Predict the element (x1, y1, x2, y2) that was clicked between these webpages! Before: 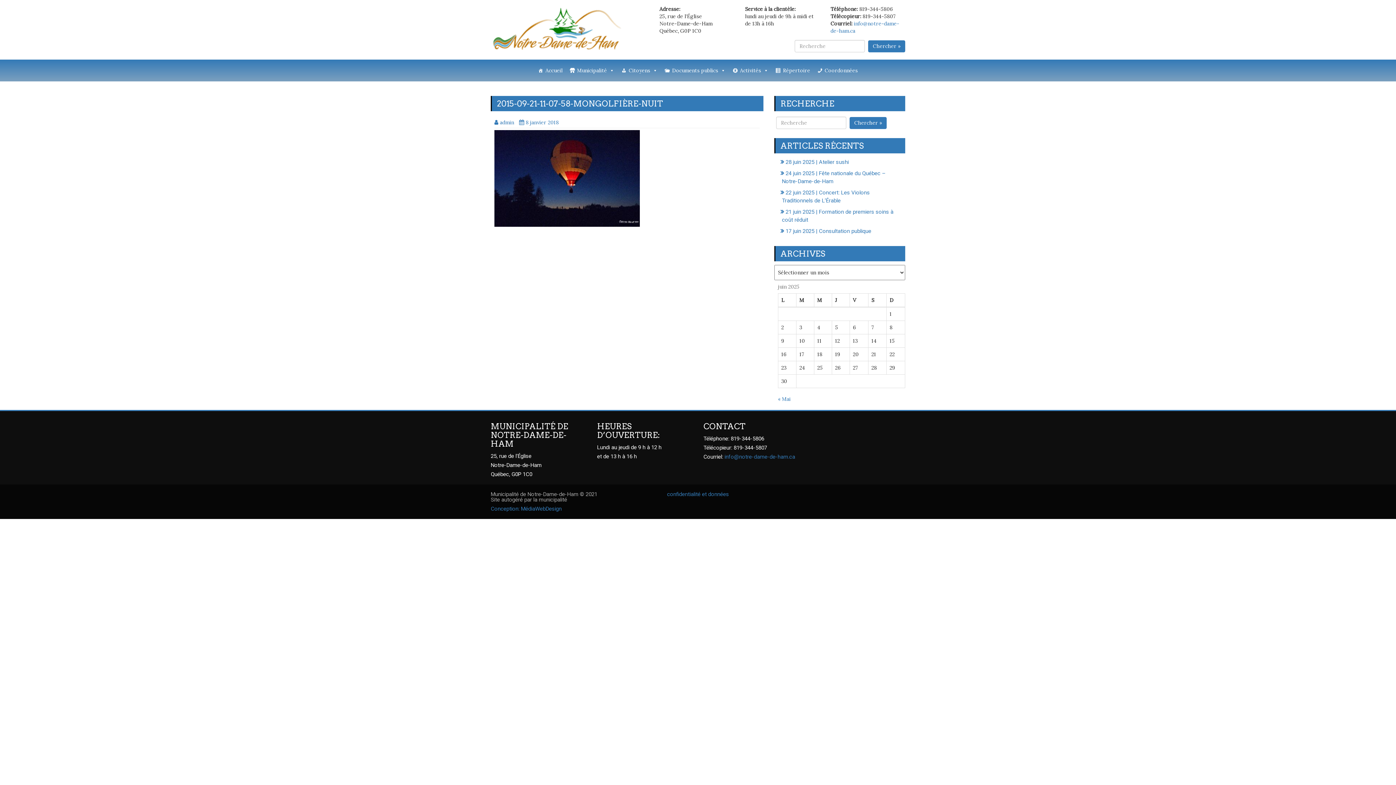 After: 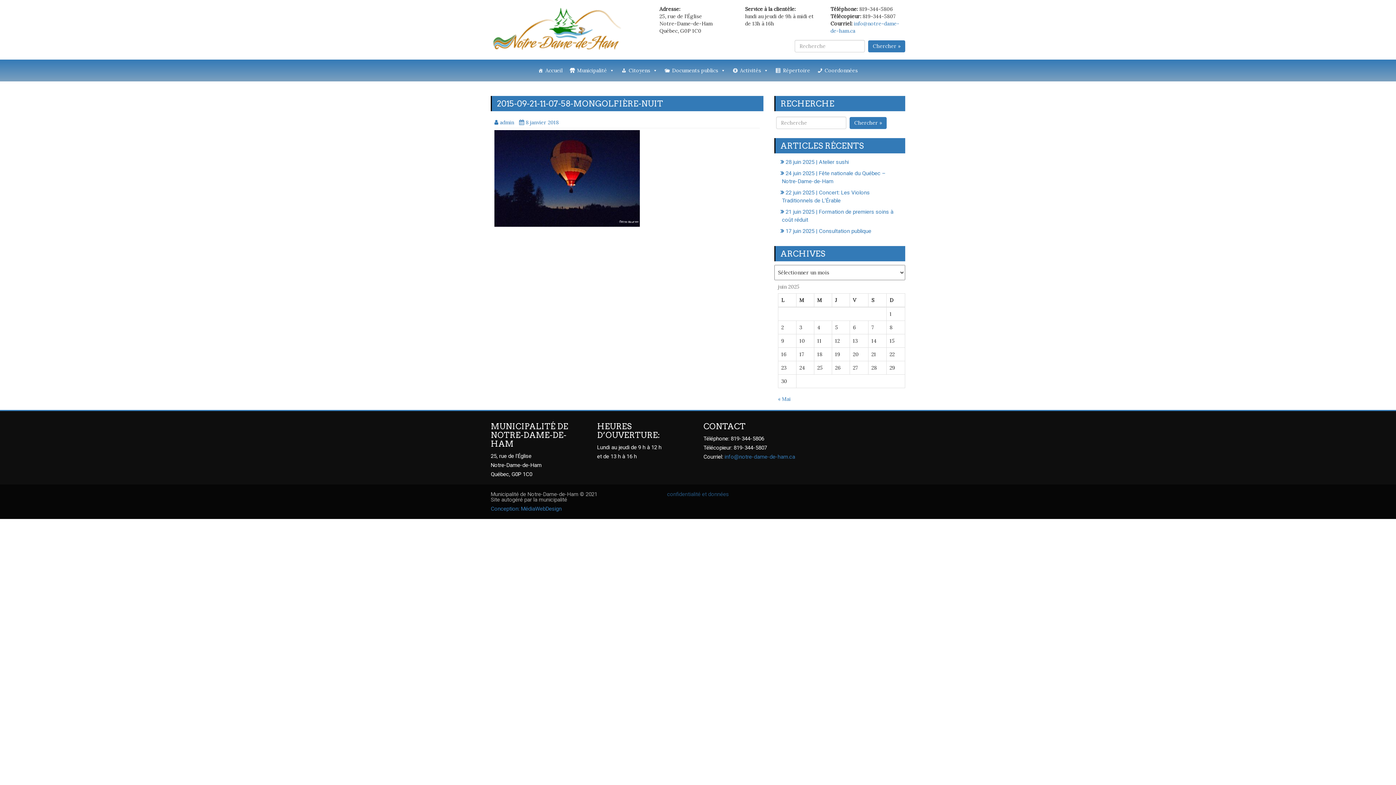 Action: label: confidentialité et données bbox: (667, 491, 729, 497)